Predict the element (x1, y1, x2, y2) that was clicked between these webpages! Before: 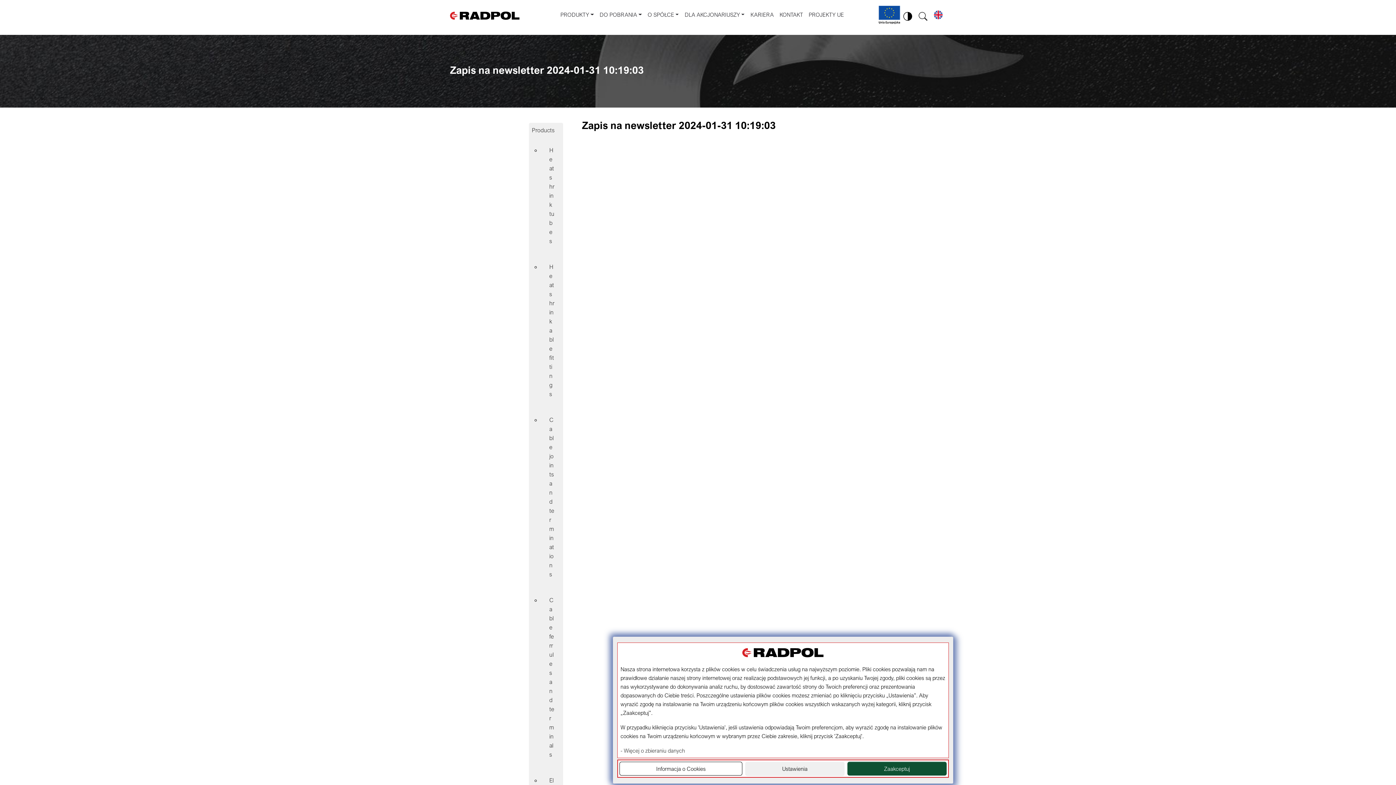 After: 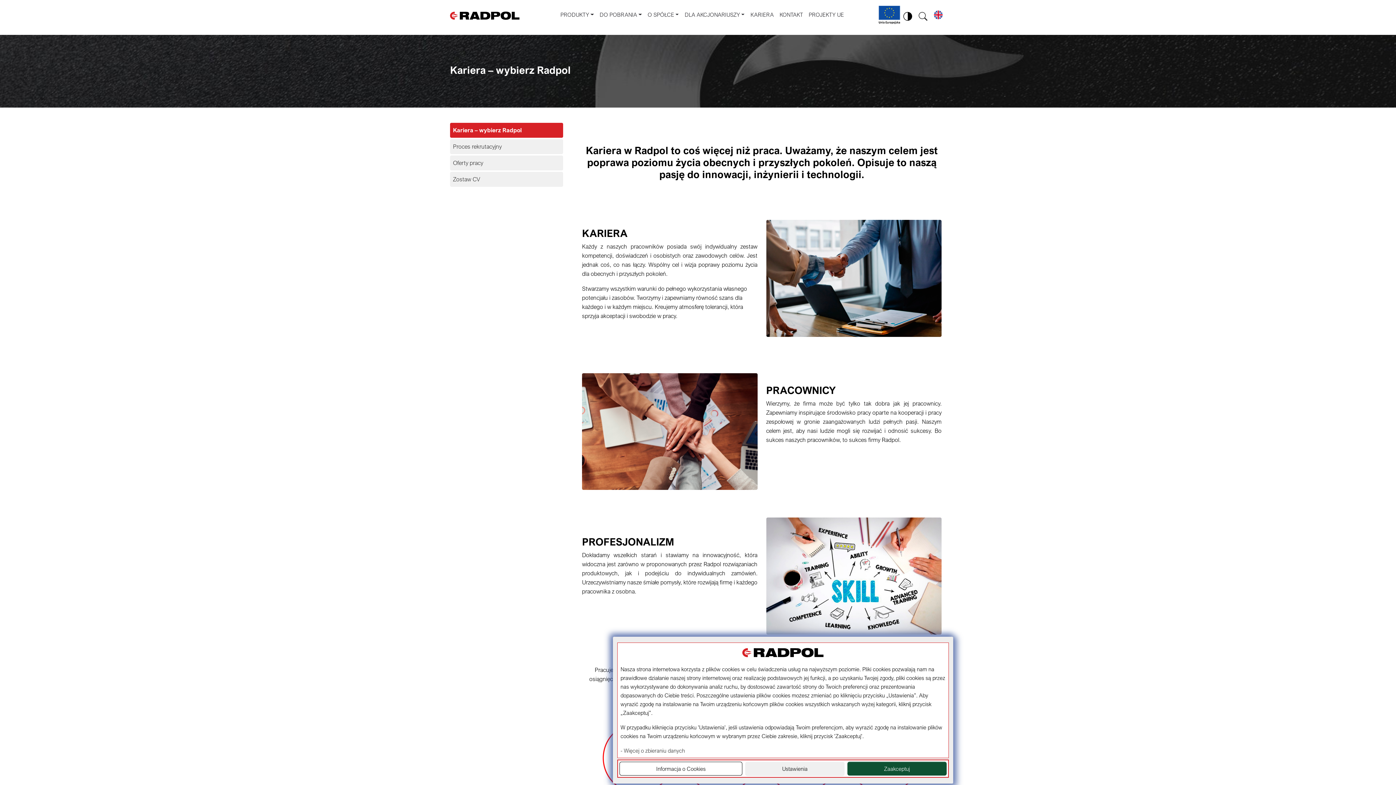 Action: label: KARIERA bbox: (747, 5, 776, 24)